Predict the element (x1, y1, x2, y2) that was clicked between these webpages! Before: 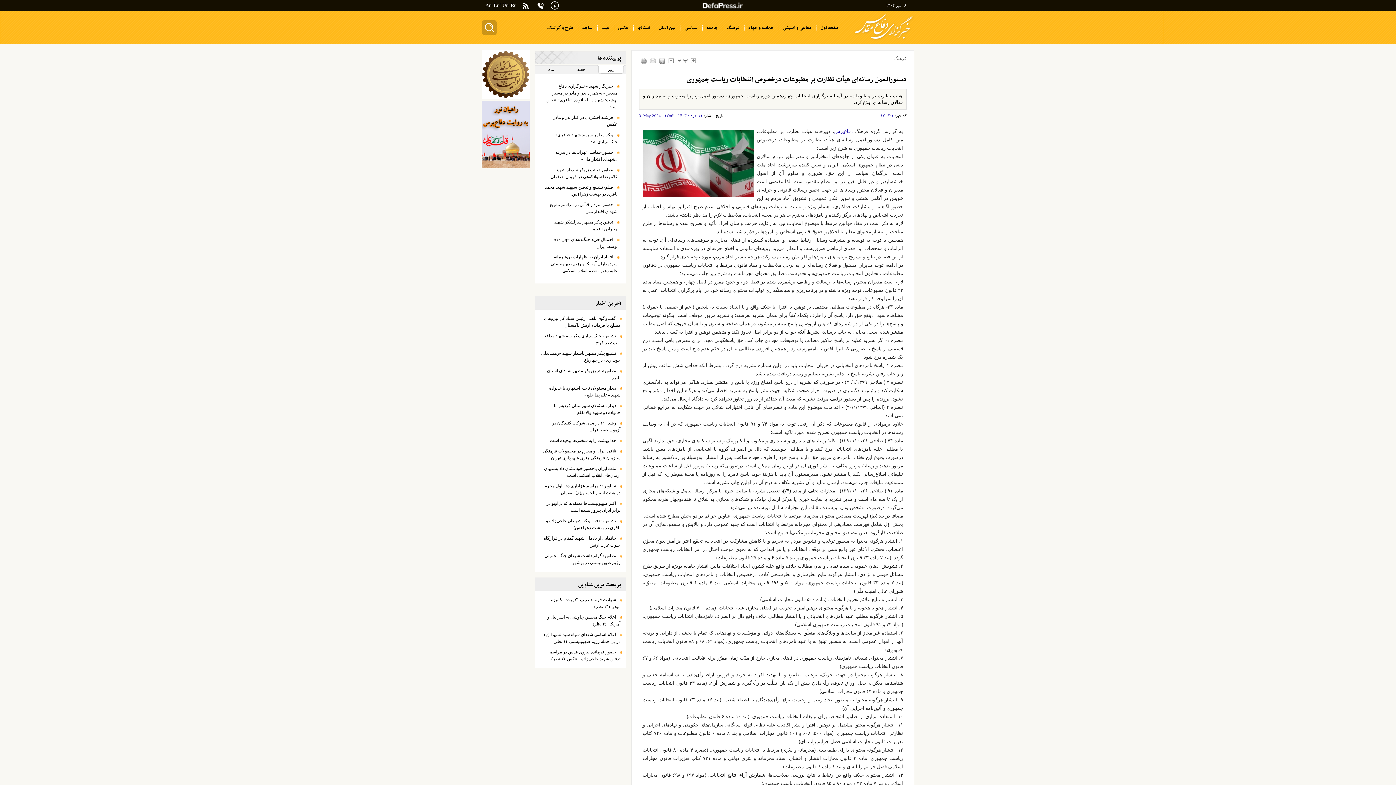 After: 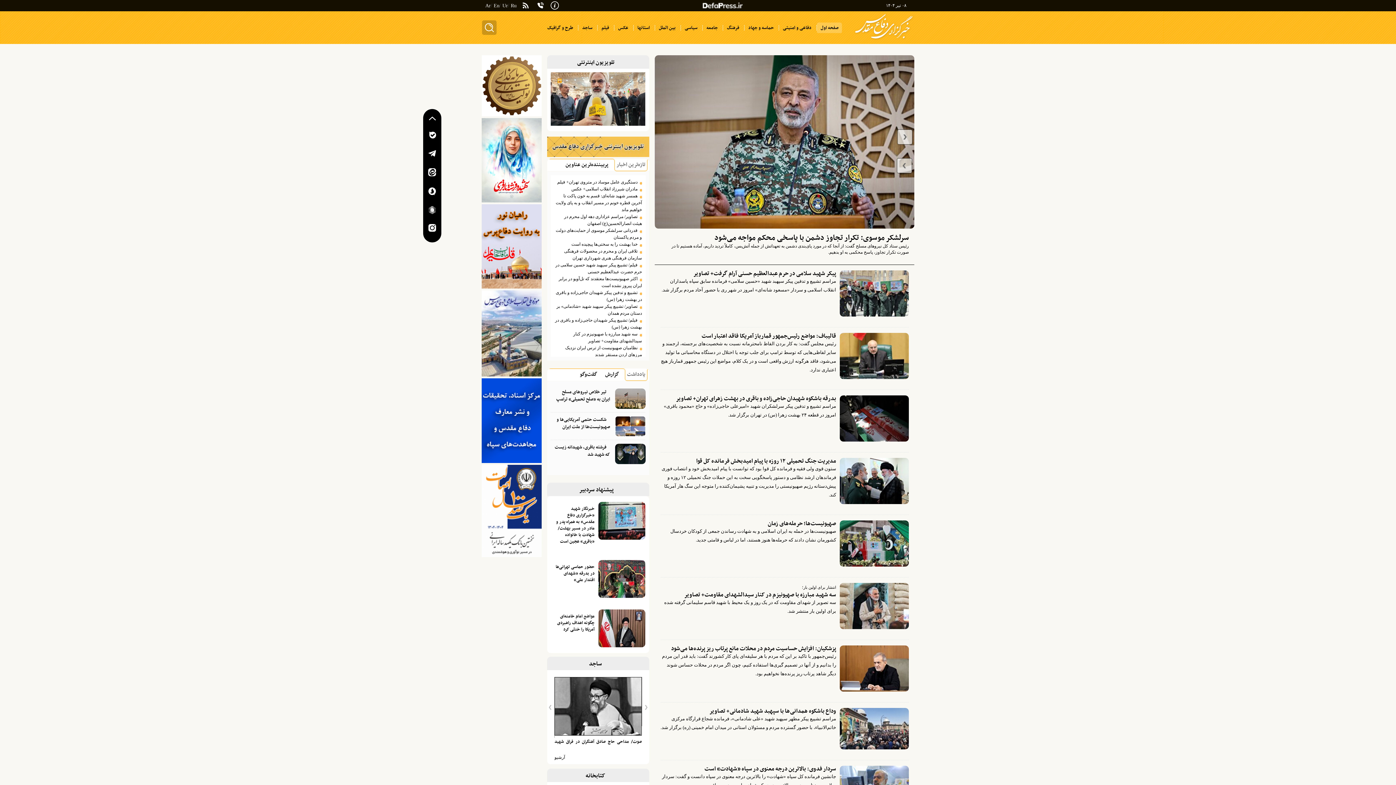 Action: bbox: (817, 22, 842, 33) label: صفحه اول